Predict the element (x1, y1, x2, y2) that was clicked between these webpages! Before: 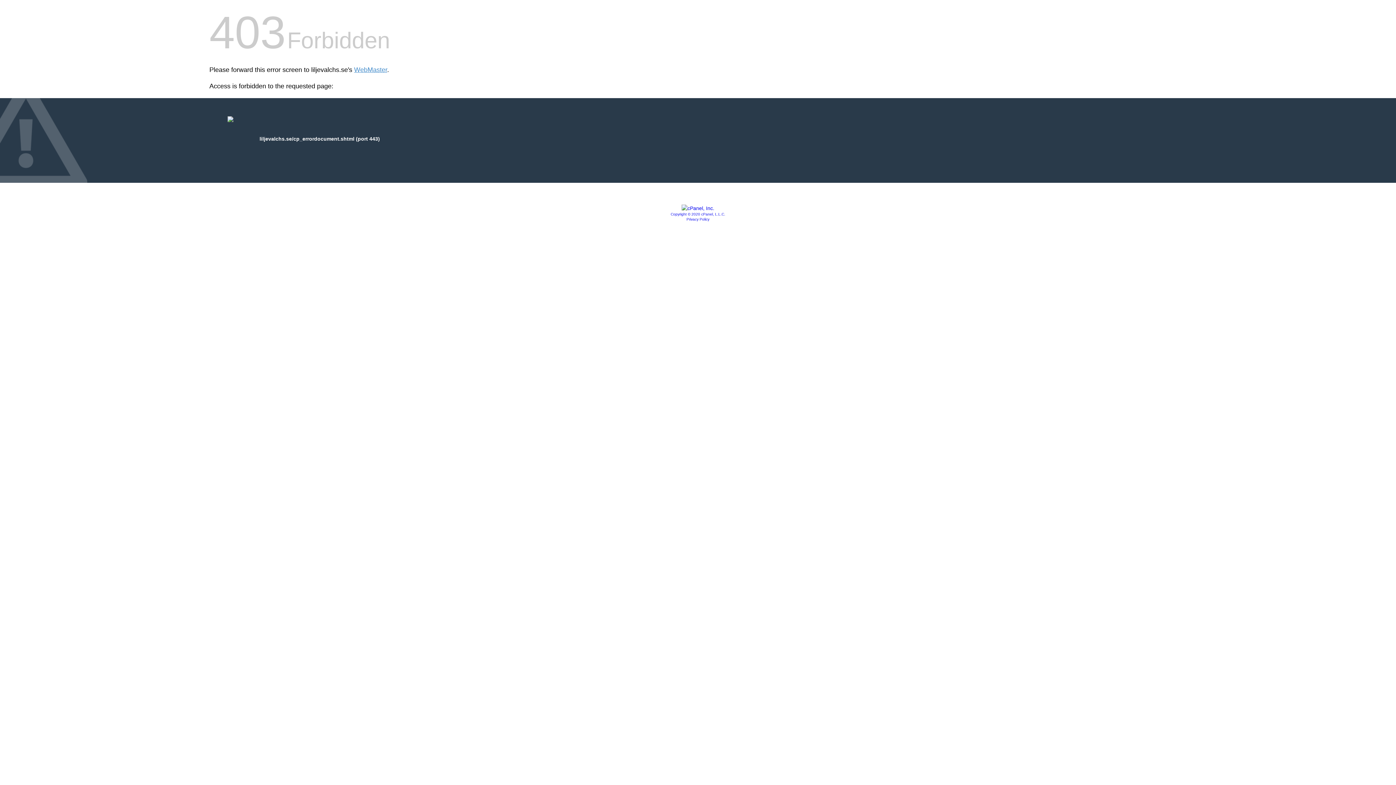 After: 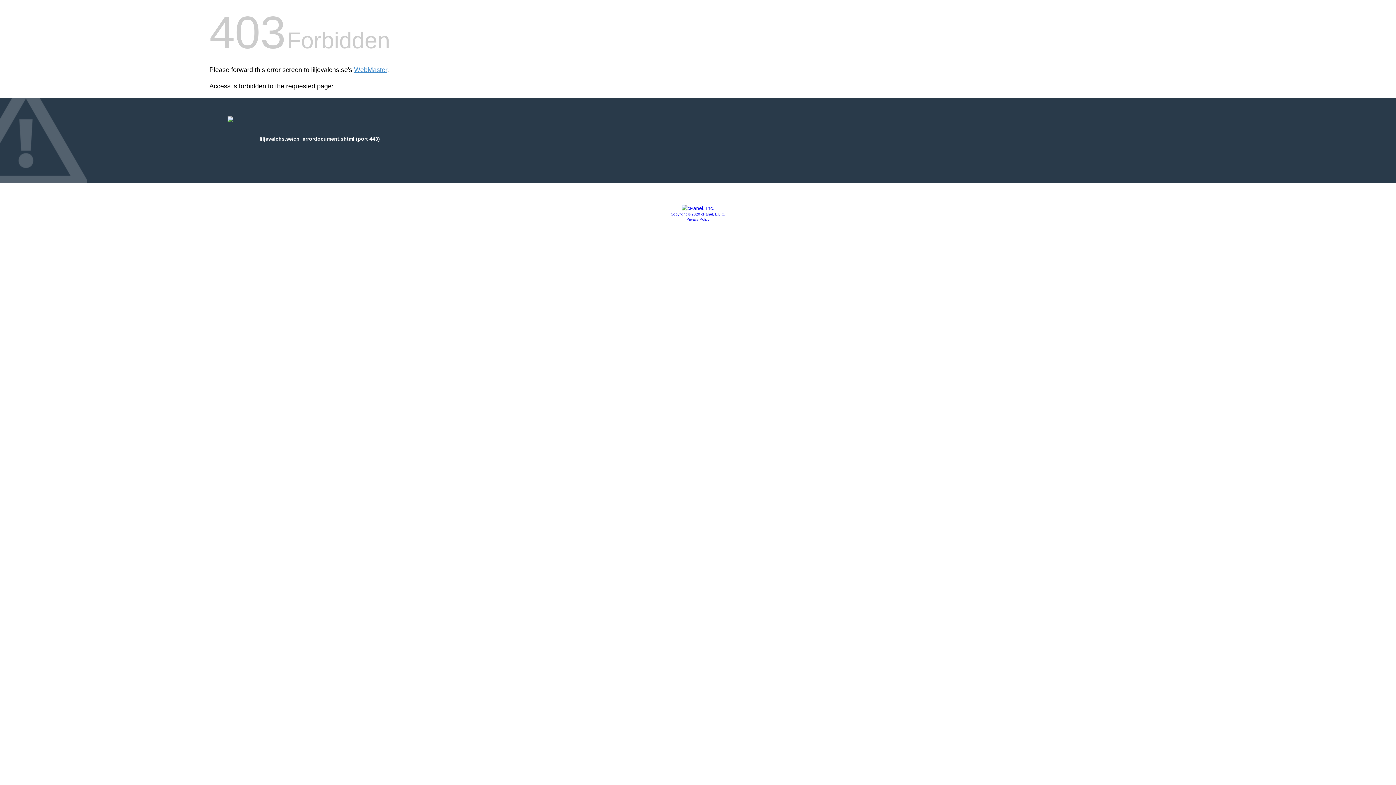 Action: label: Copyright © 2020 cPanel, L.L.C. bbox: (670, 212, 725, 216)